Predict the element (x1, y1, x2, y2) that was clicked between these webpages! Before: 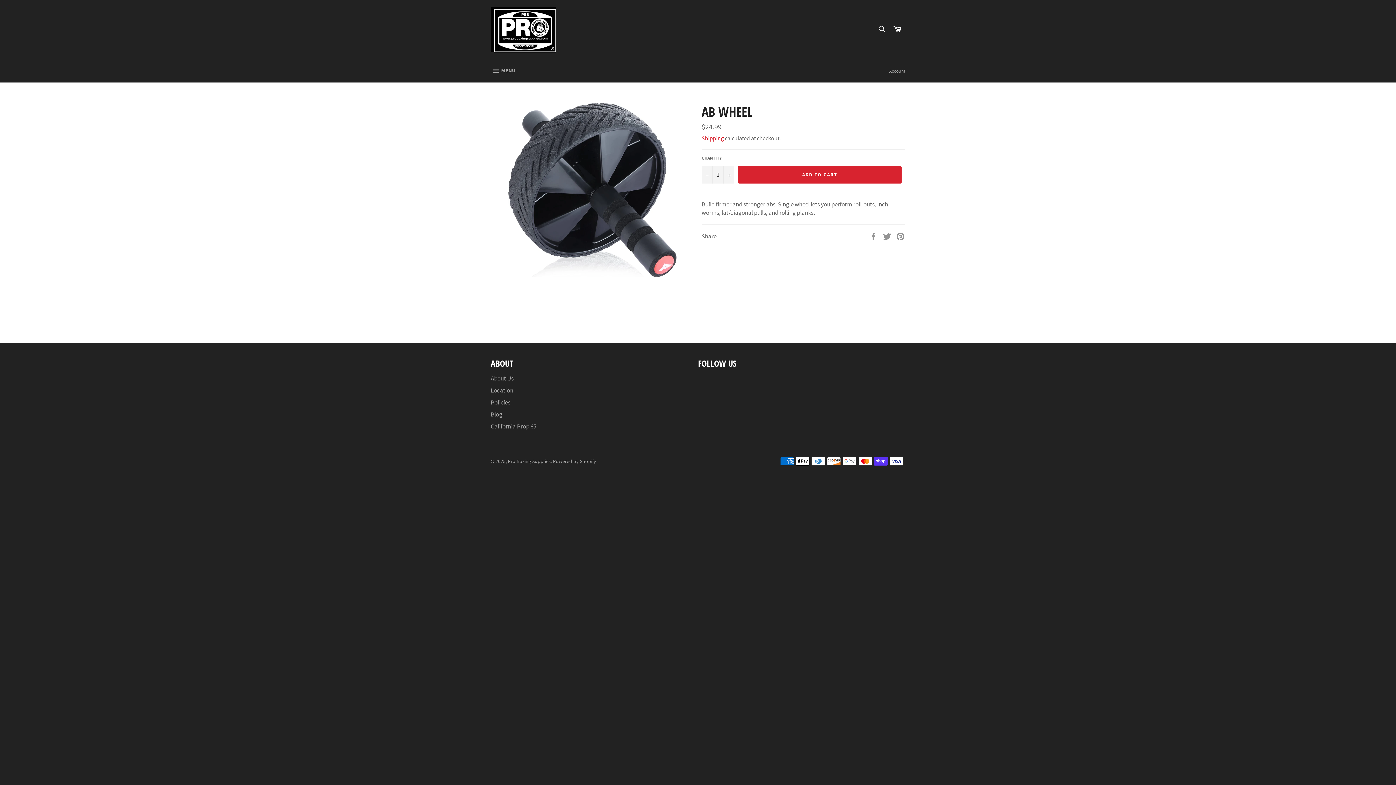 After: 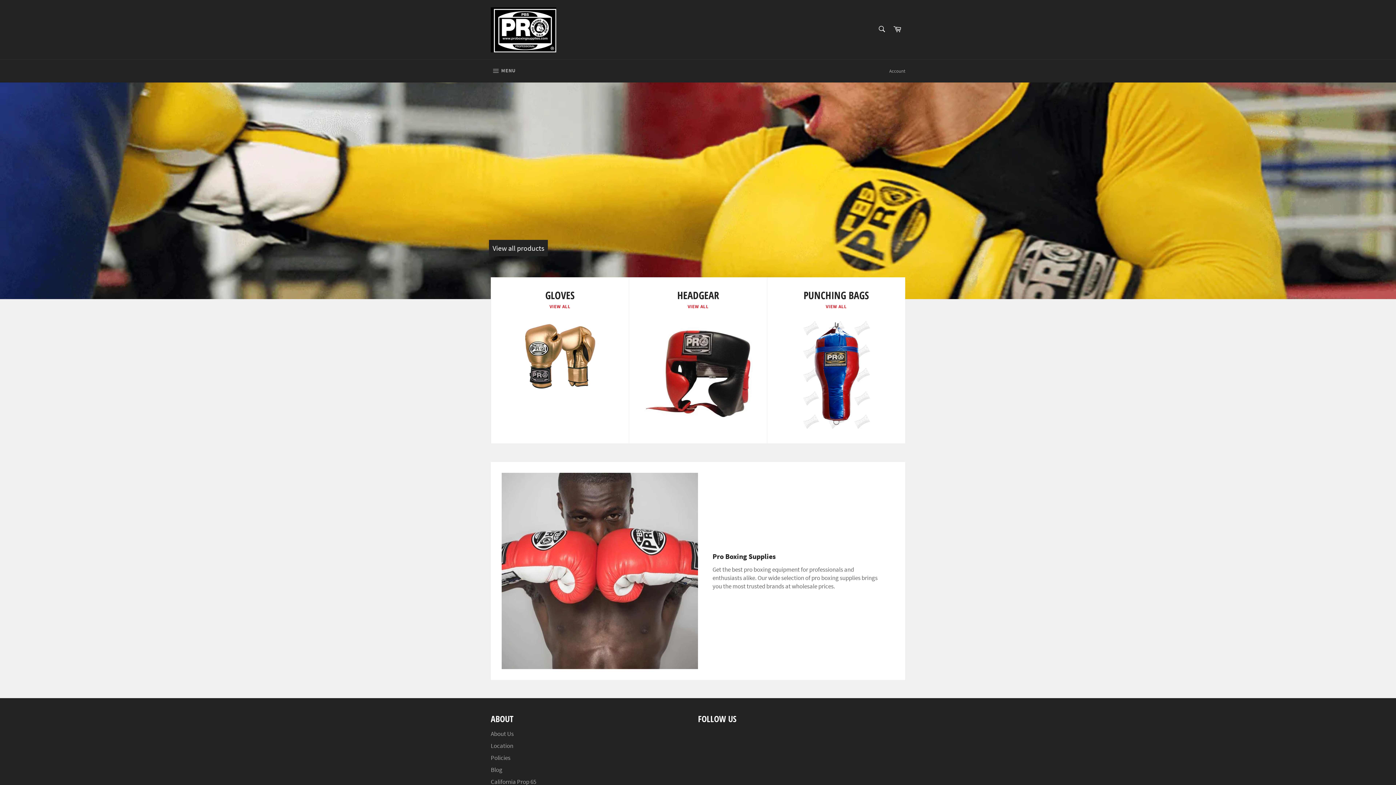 Action: bbox: (490, 7, 556, 52)